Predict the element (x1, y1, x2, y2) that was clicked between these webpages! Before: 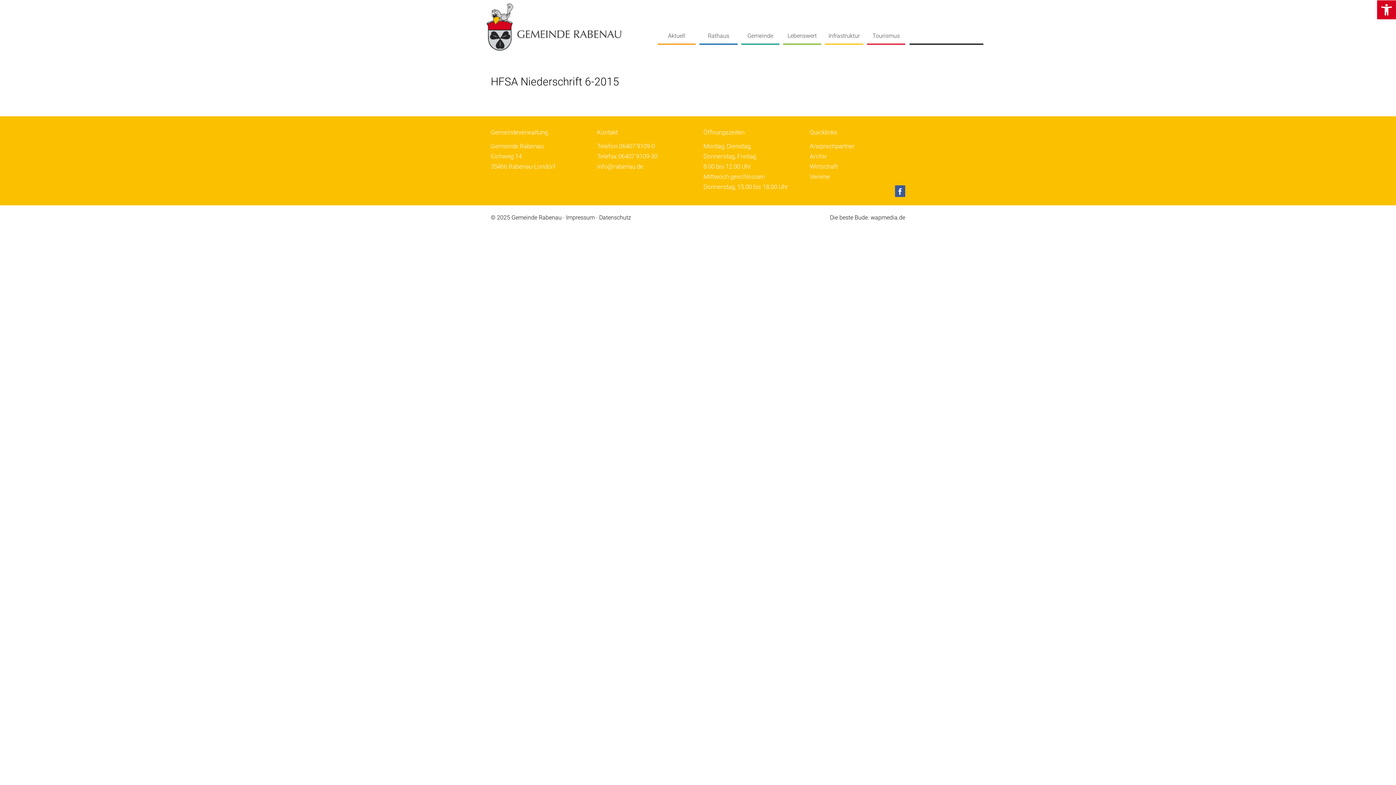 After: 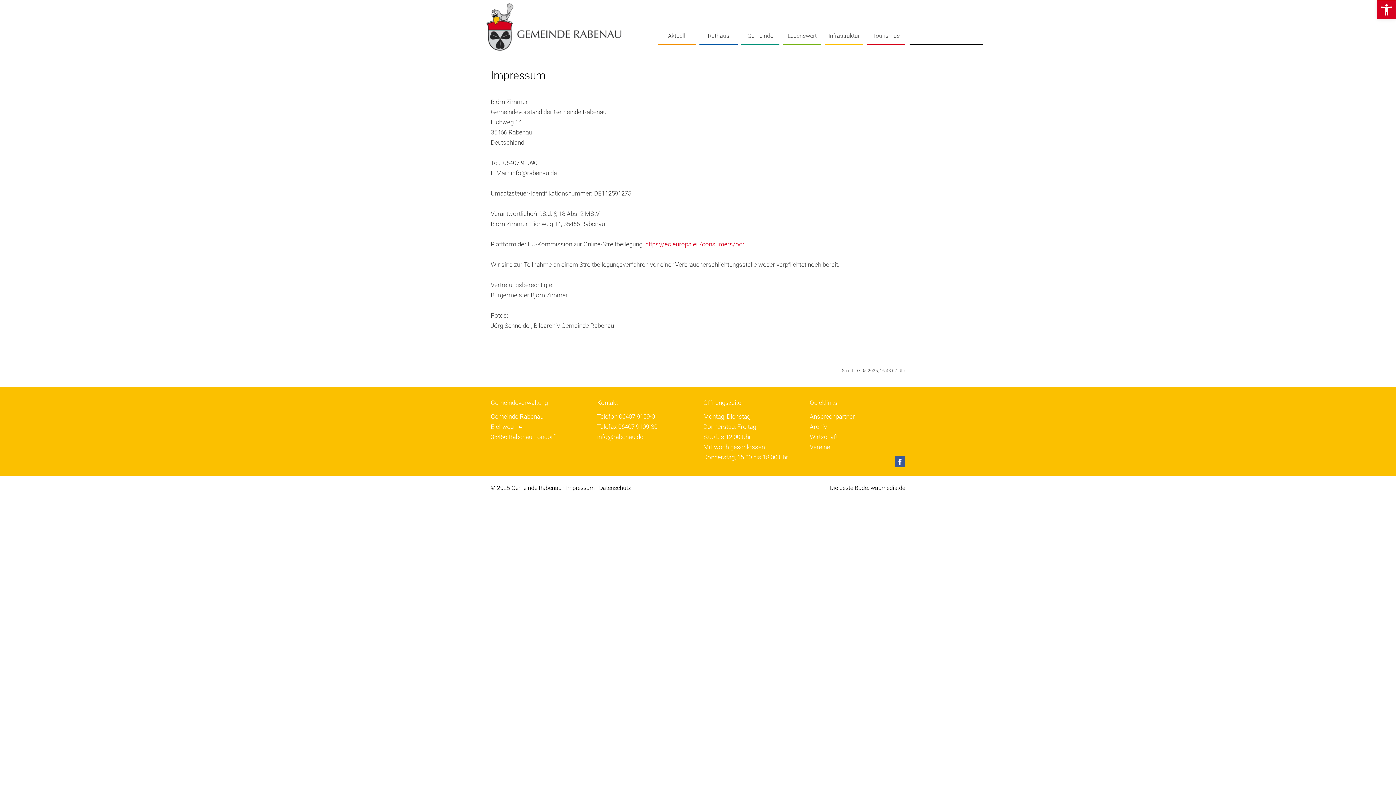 Action: label: Impressum bbox: (566, 214, 594, 220)